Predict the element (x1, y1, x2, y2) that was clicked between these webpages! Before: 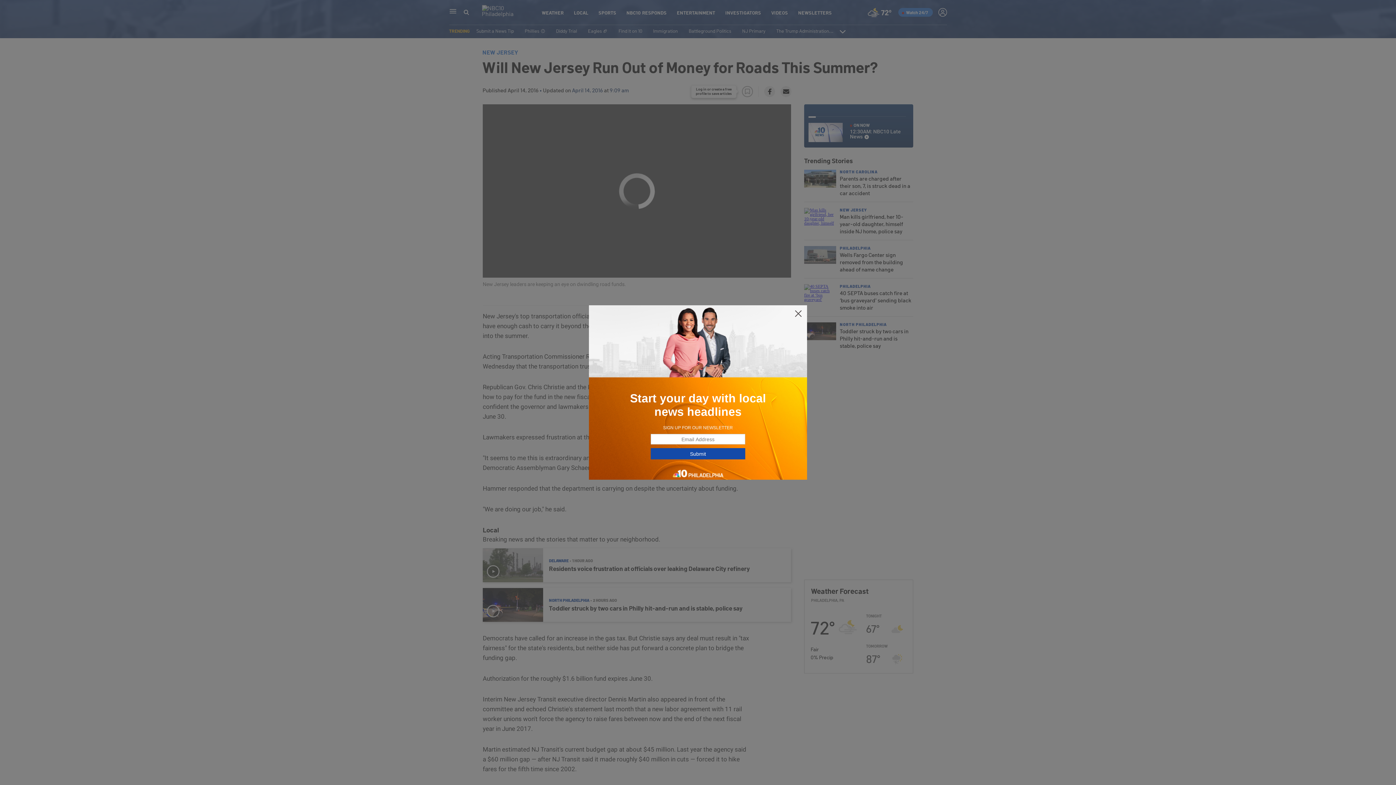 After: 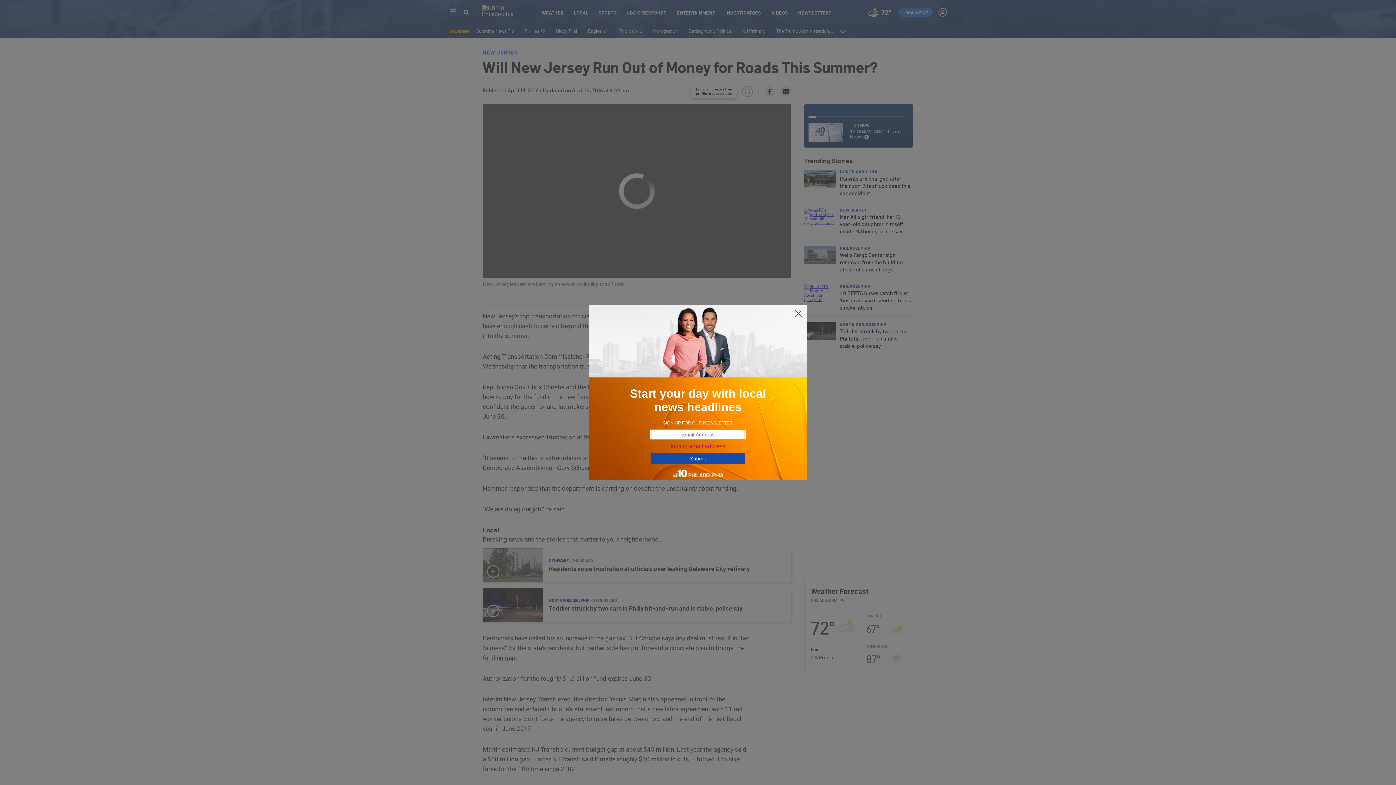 Action: label: Submit bbox: (650, 448, 745, 459)